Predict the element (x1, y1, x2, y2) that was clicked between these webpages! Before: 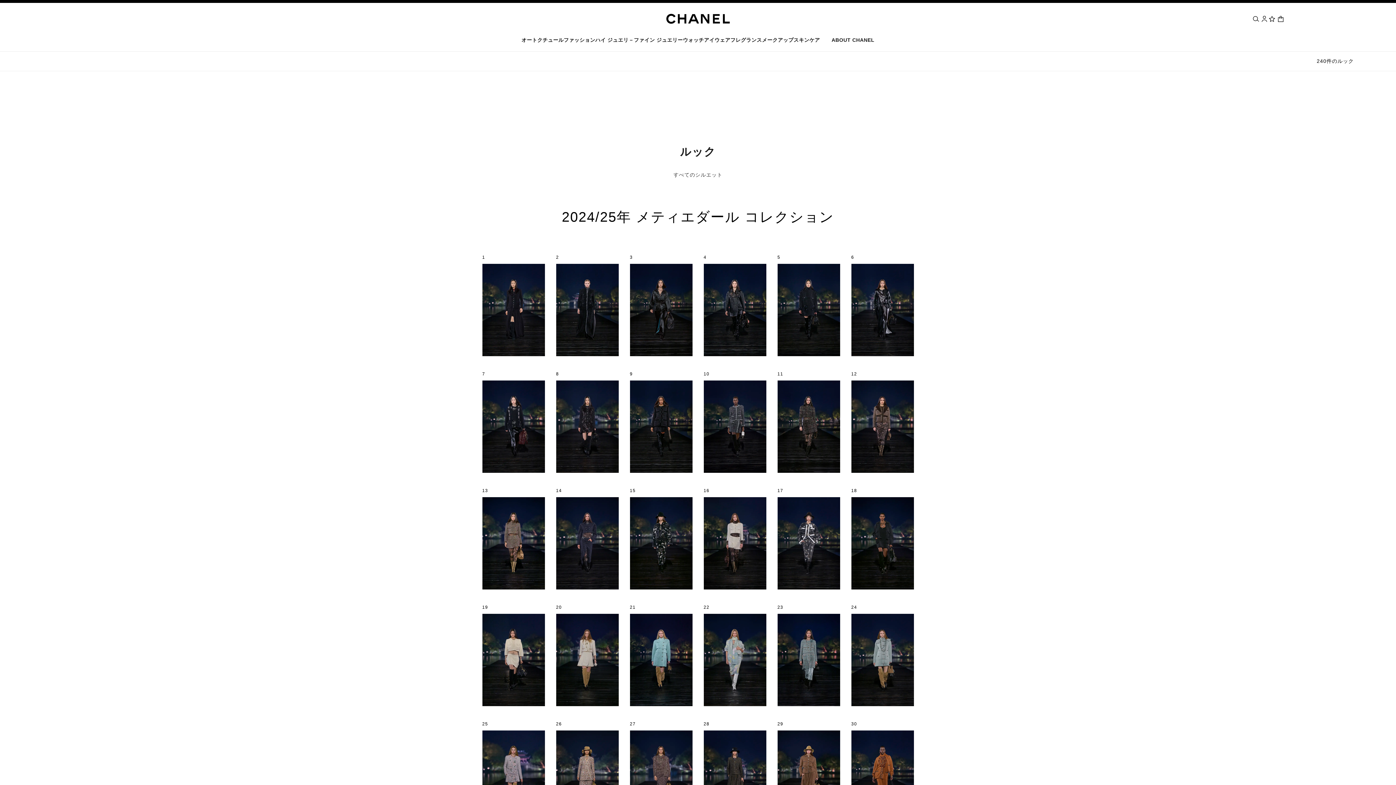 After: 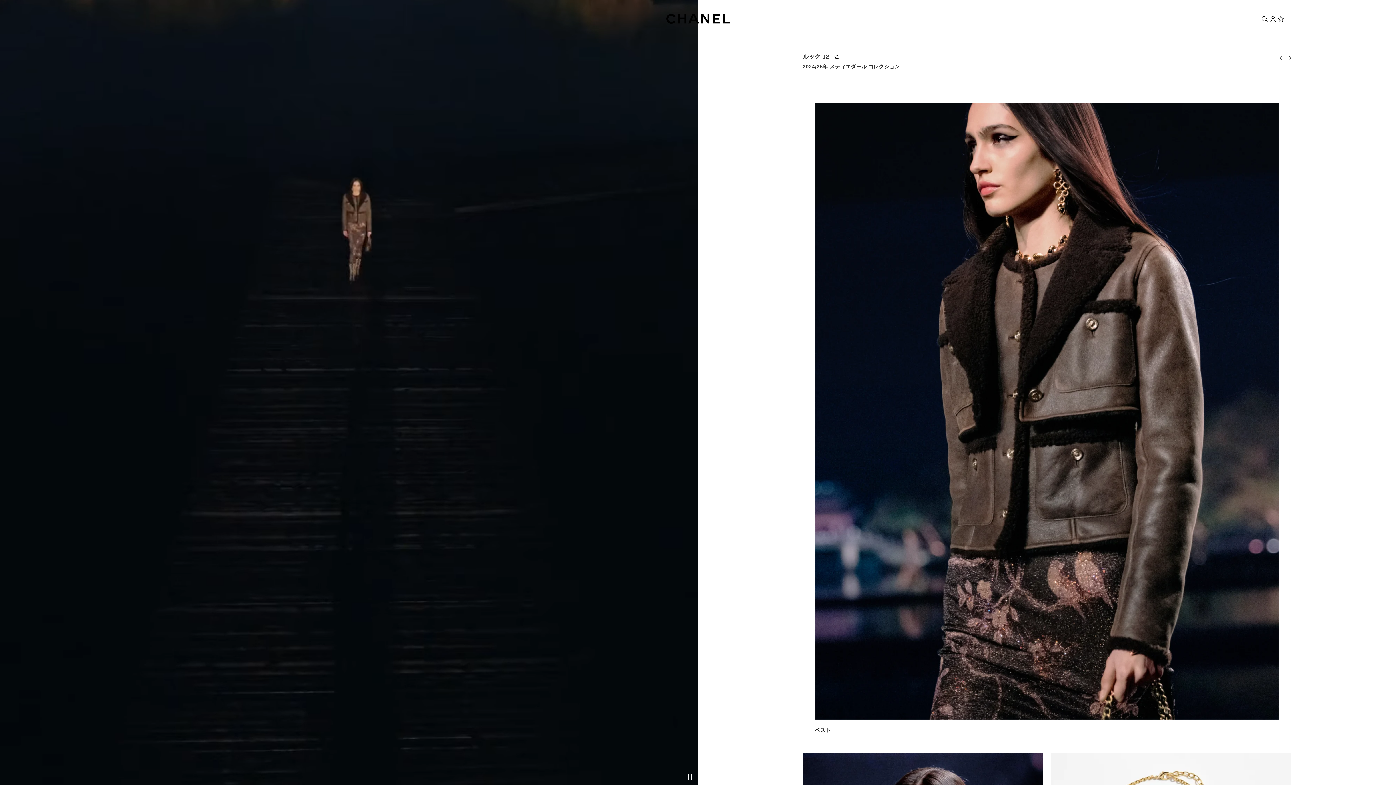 Action: bbox: (851, 380, 914, 473)